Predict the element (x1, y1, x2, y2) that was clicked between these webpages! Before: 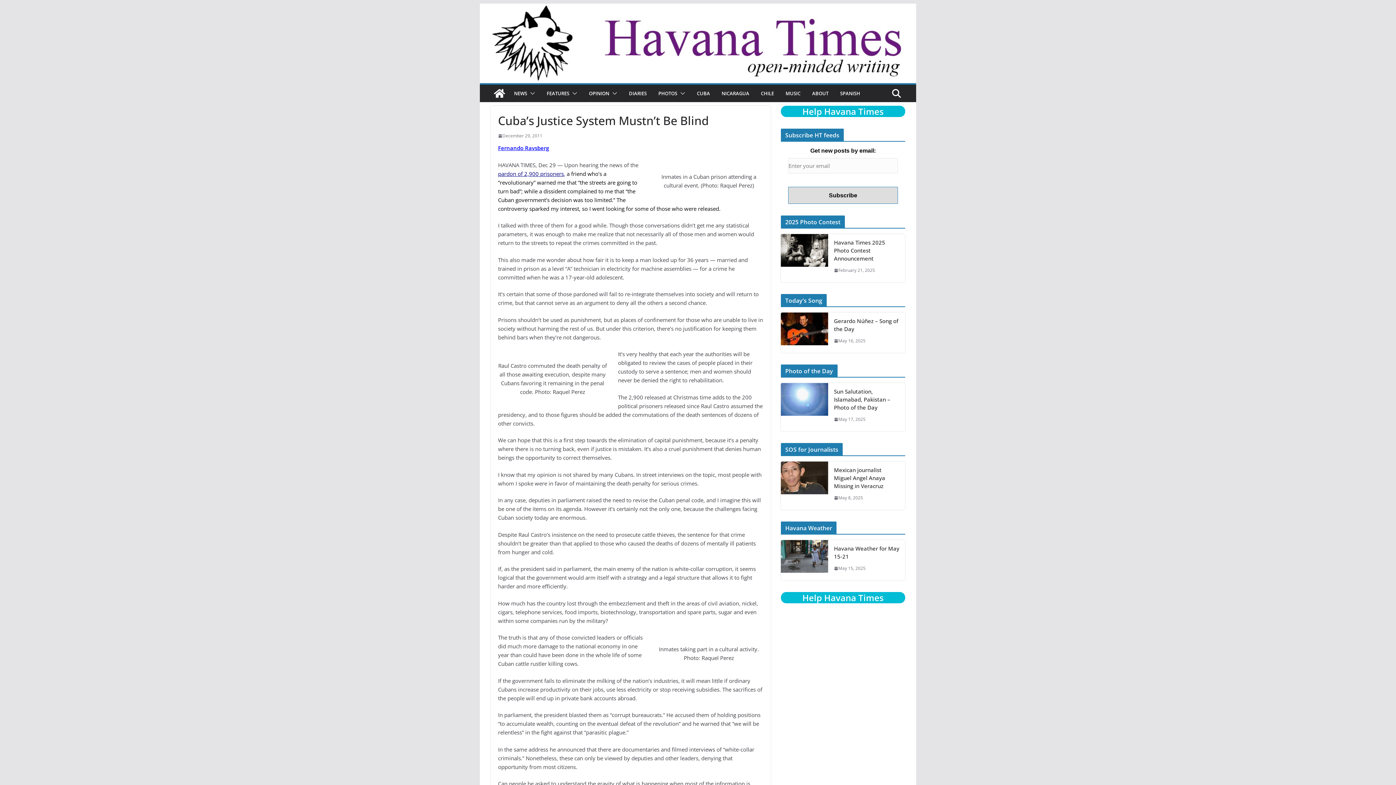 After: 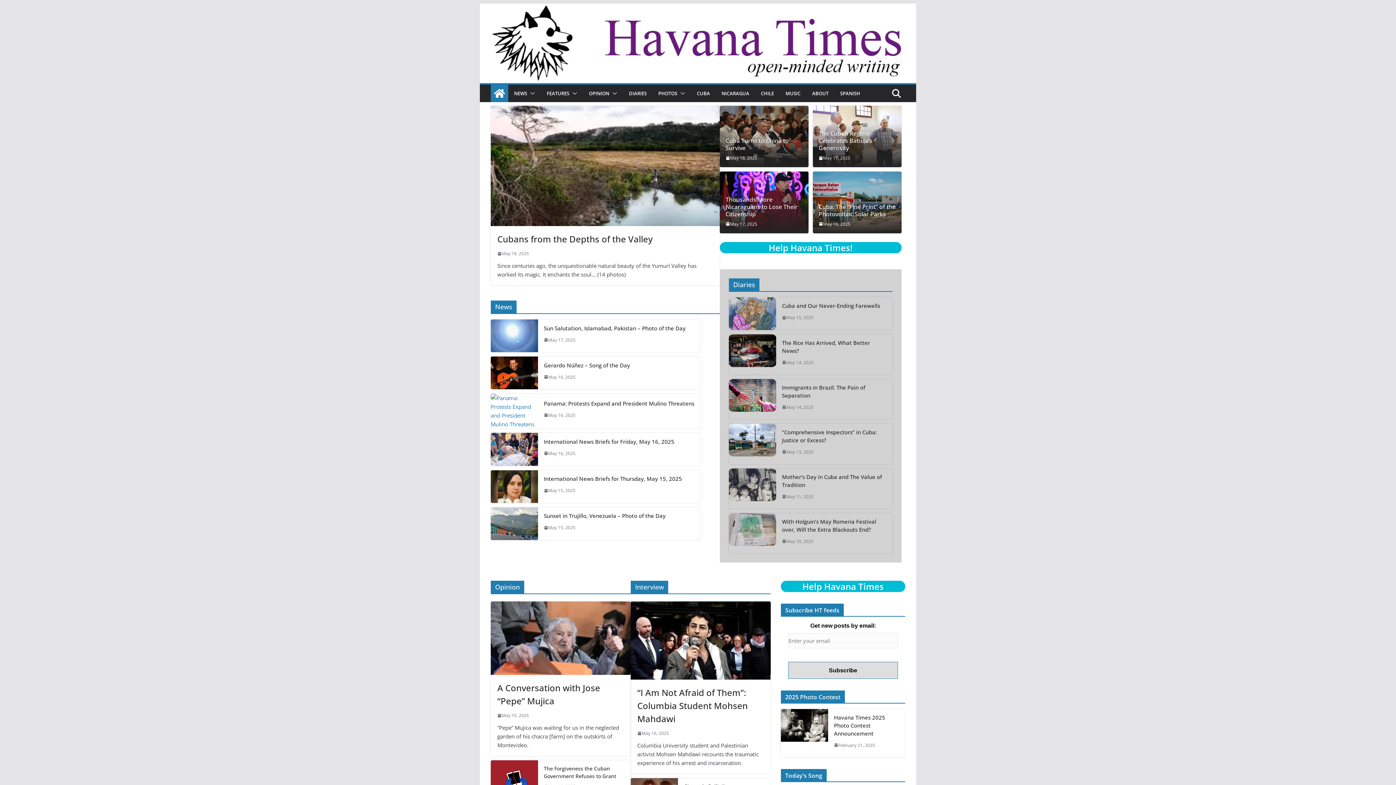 Action: bbox: (490, 84, 508, 102)